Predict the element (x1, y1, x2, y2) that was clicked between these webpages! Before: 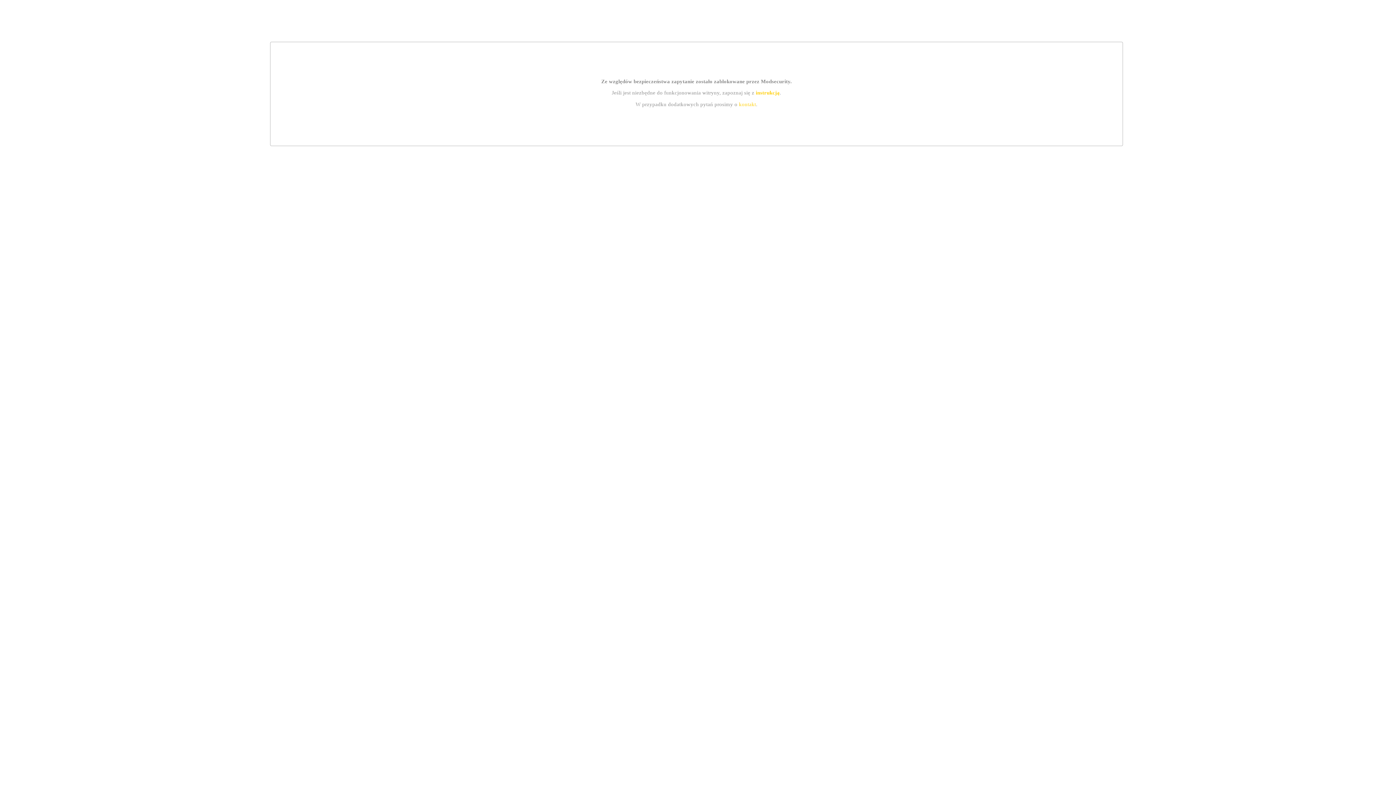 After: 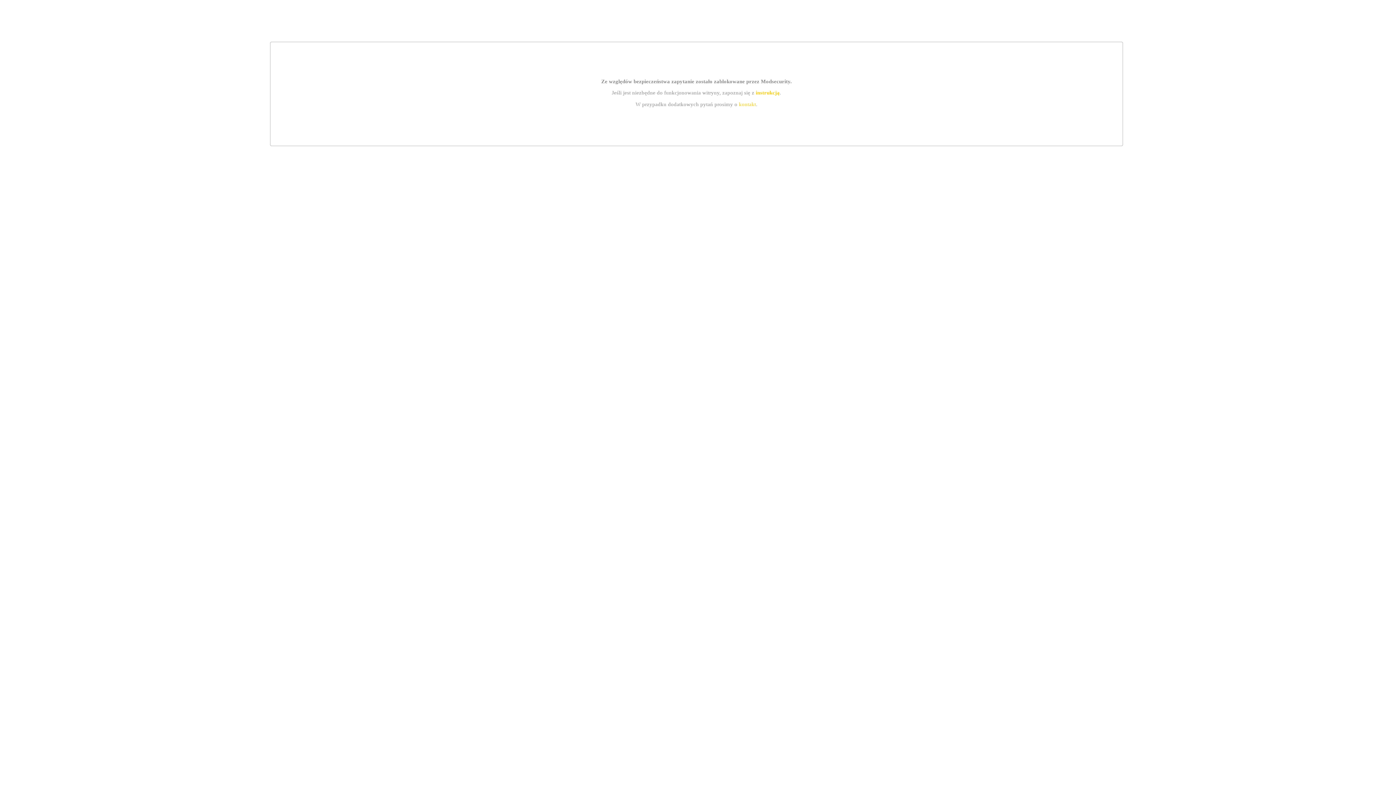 Action: bbox: (739, 101, 756, 107) label: kontakt